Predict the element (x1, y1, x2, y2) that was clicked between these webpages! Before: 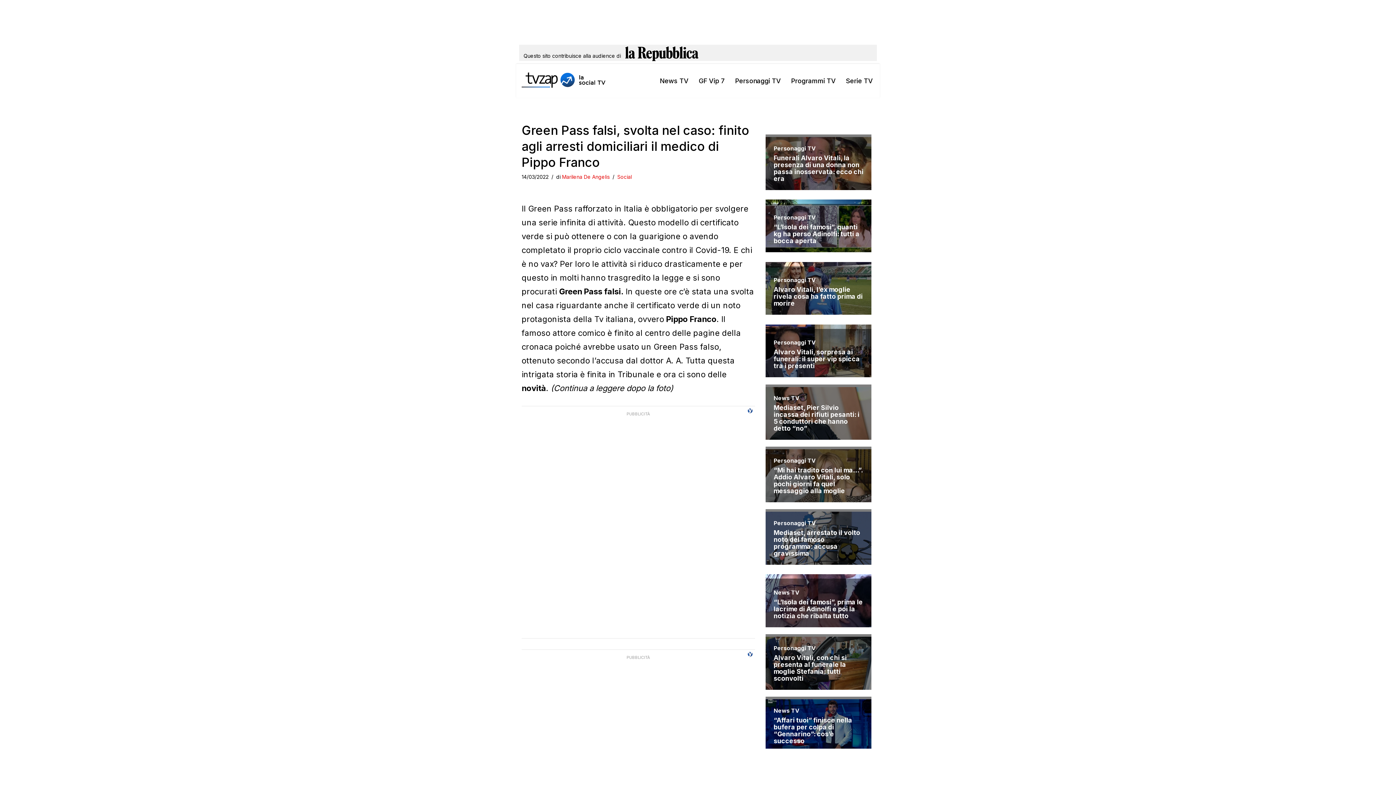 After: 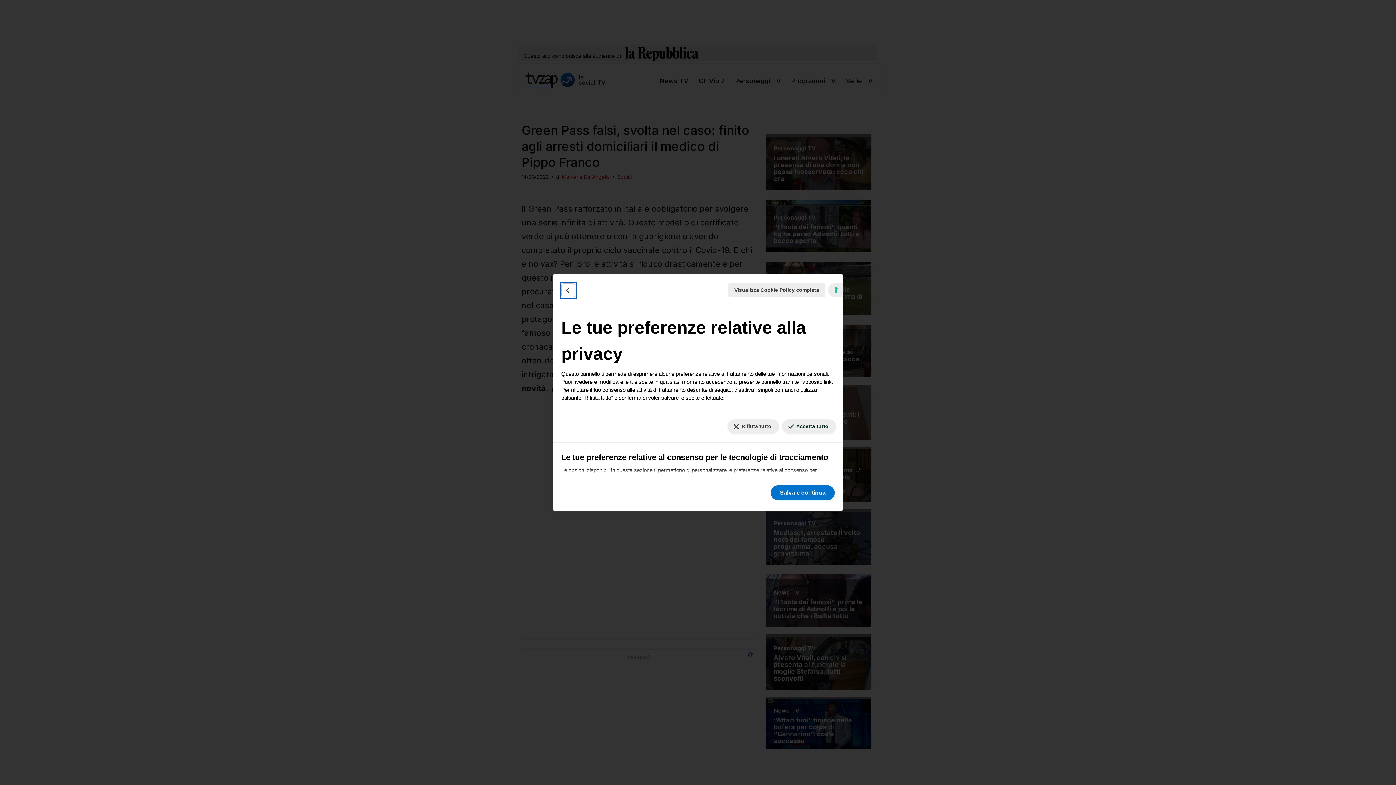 Action: bbox: (1385, 584, 1396, 593) label: Le tue preferenze relative al consenso per le tecnologie di tracciamento